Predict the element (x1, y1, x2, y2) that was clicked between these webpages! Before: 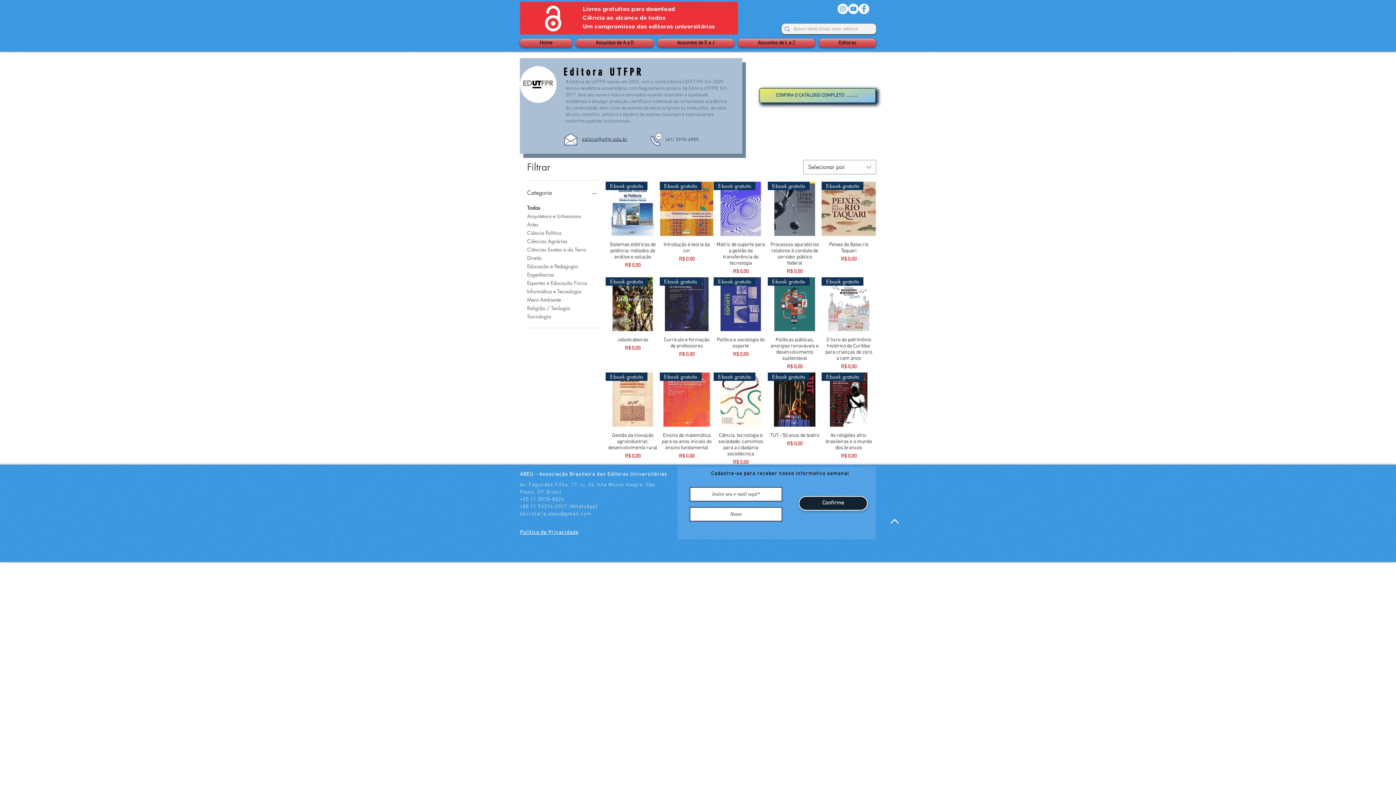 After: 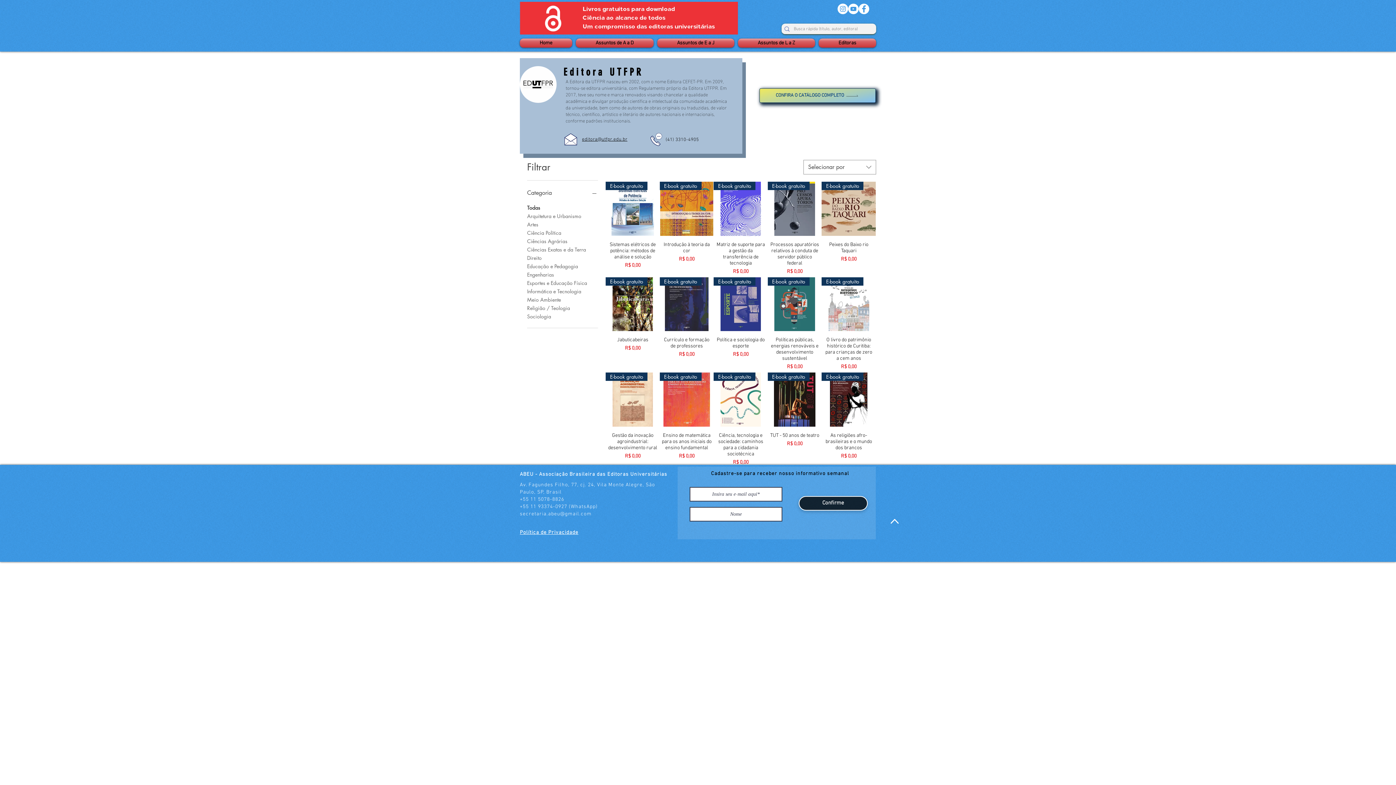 Action: bbox: (520, 511, 591, 517) label: secretaria.abeu@gmail.com